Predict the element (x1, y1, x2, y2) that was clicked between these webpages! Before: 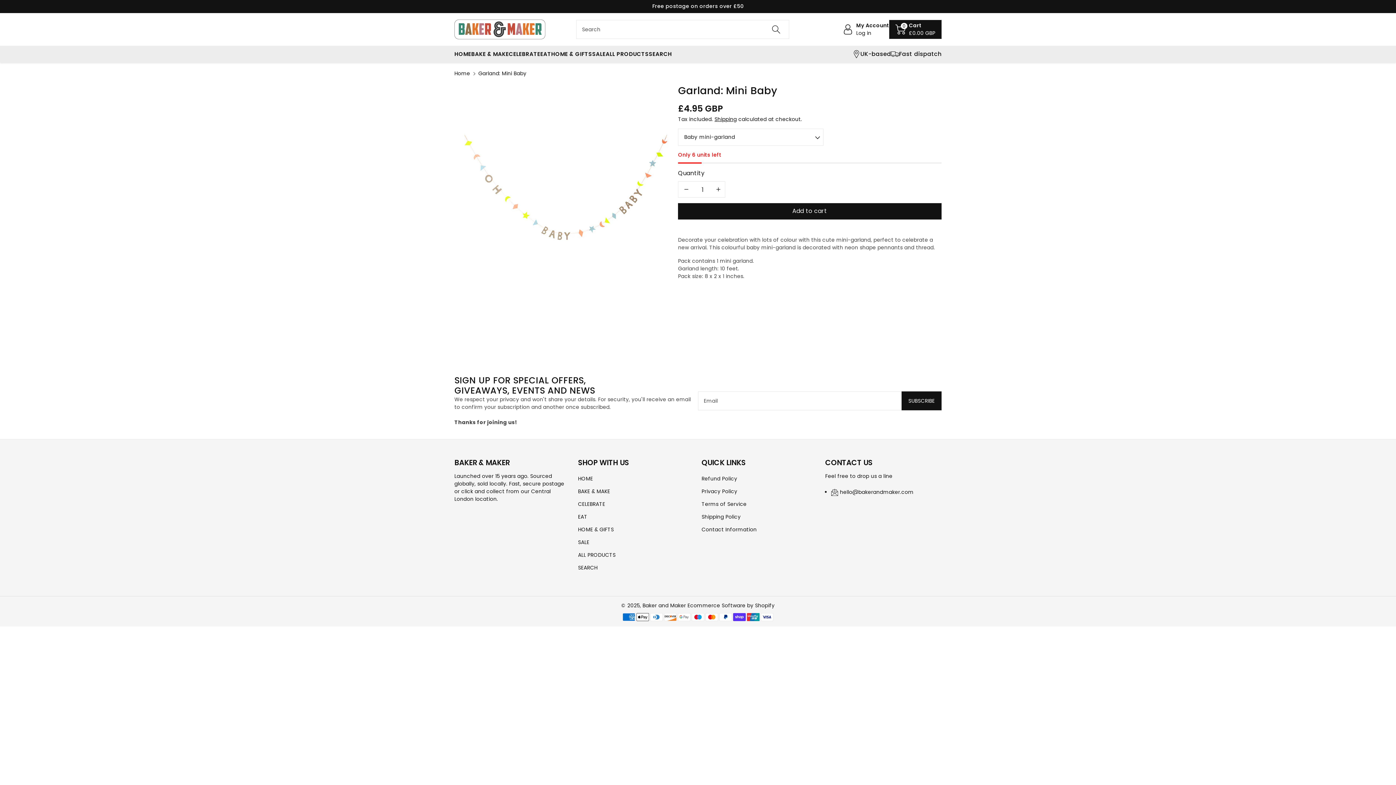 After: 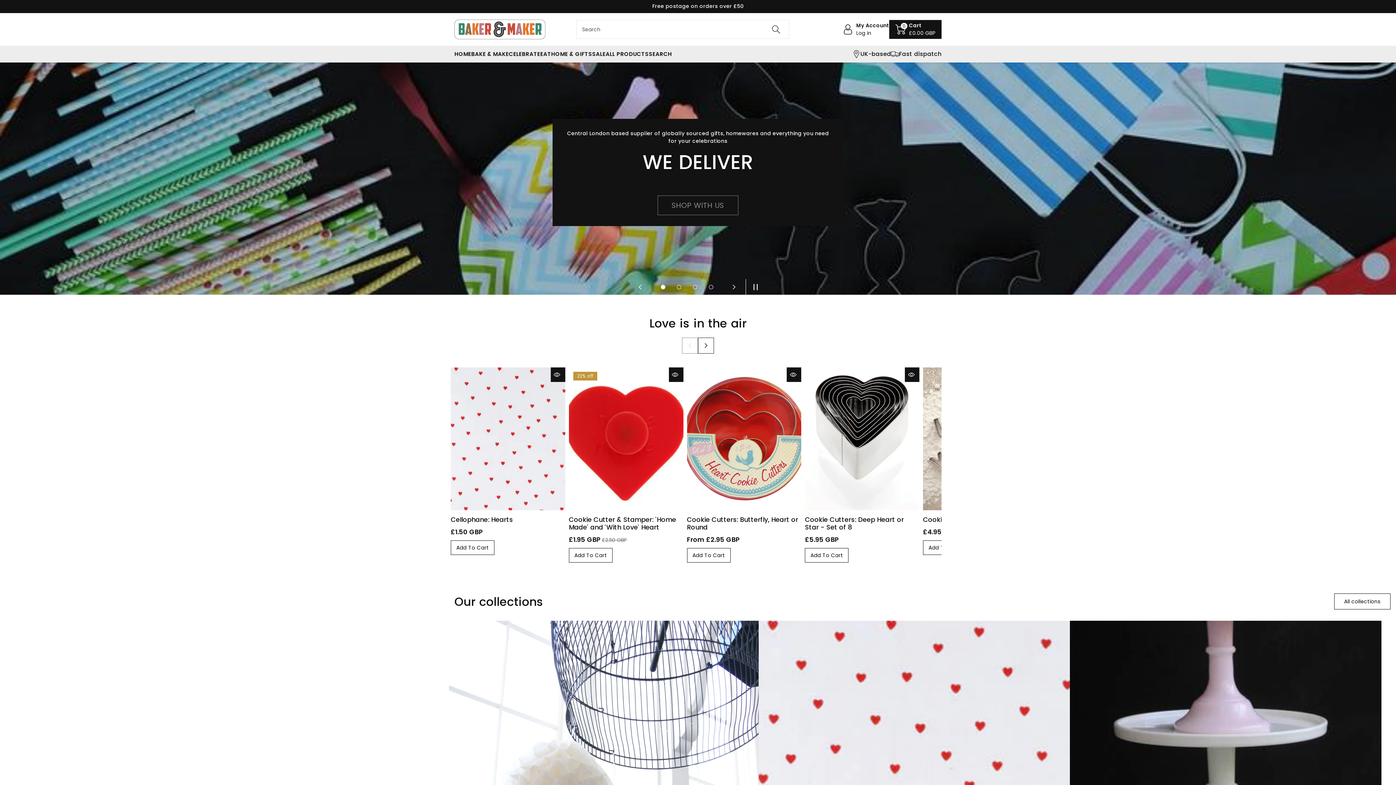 Action: label: HOME bbox: (578, 475, 593, 482)